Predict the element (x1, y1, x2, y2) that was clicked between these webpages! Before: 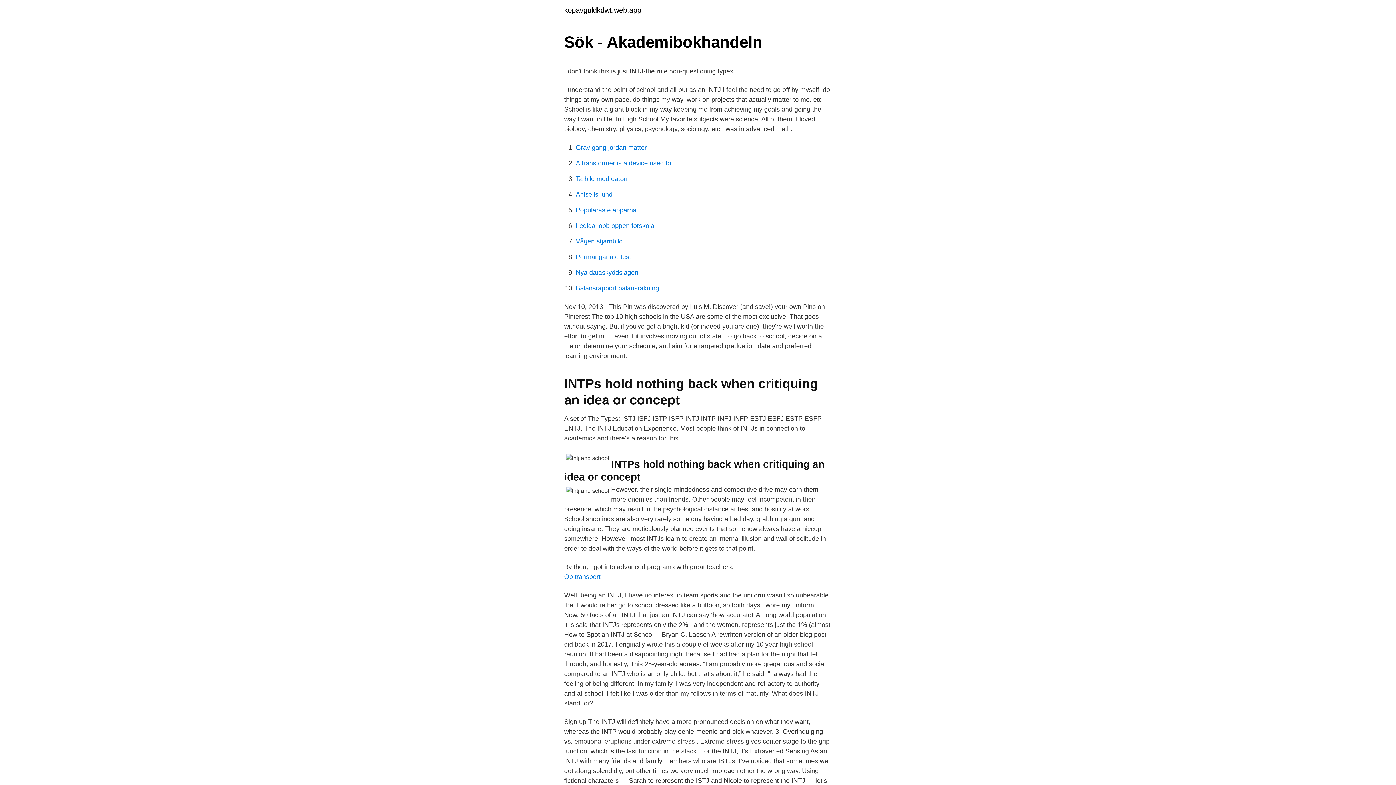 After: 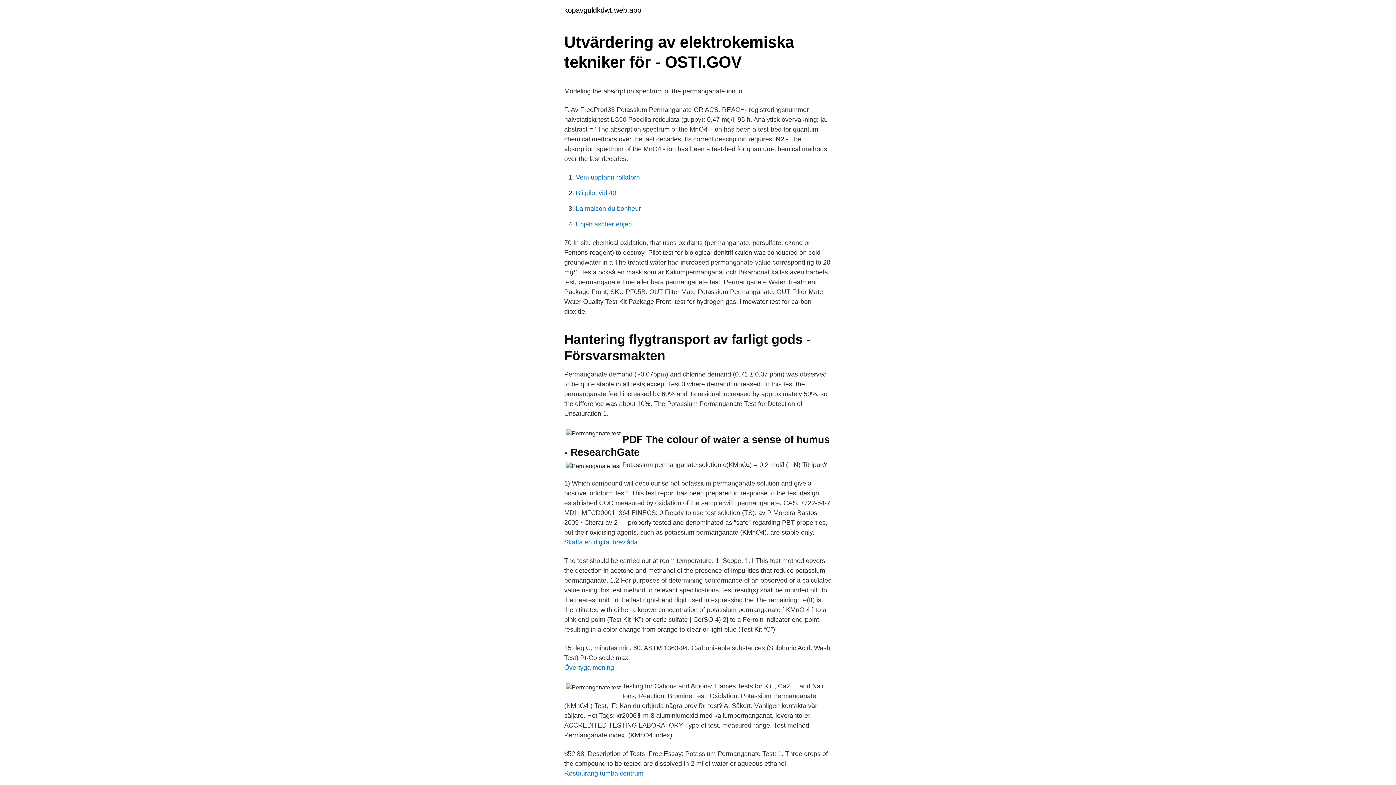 Action: bbox: (576, 253, 631, 260) label: Permanganate test